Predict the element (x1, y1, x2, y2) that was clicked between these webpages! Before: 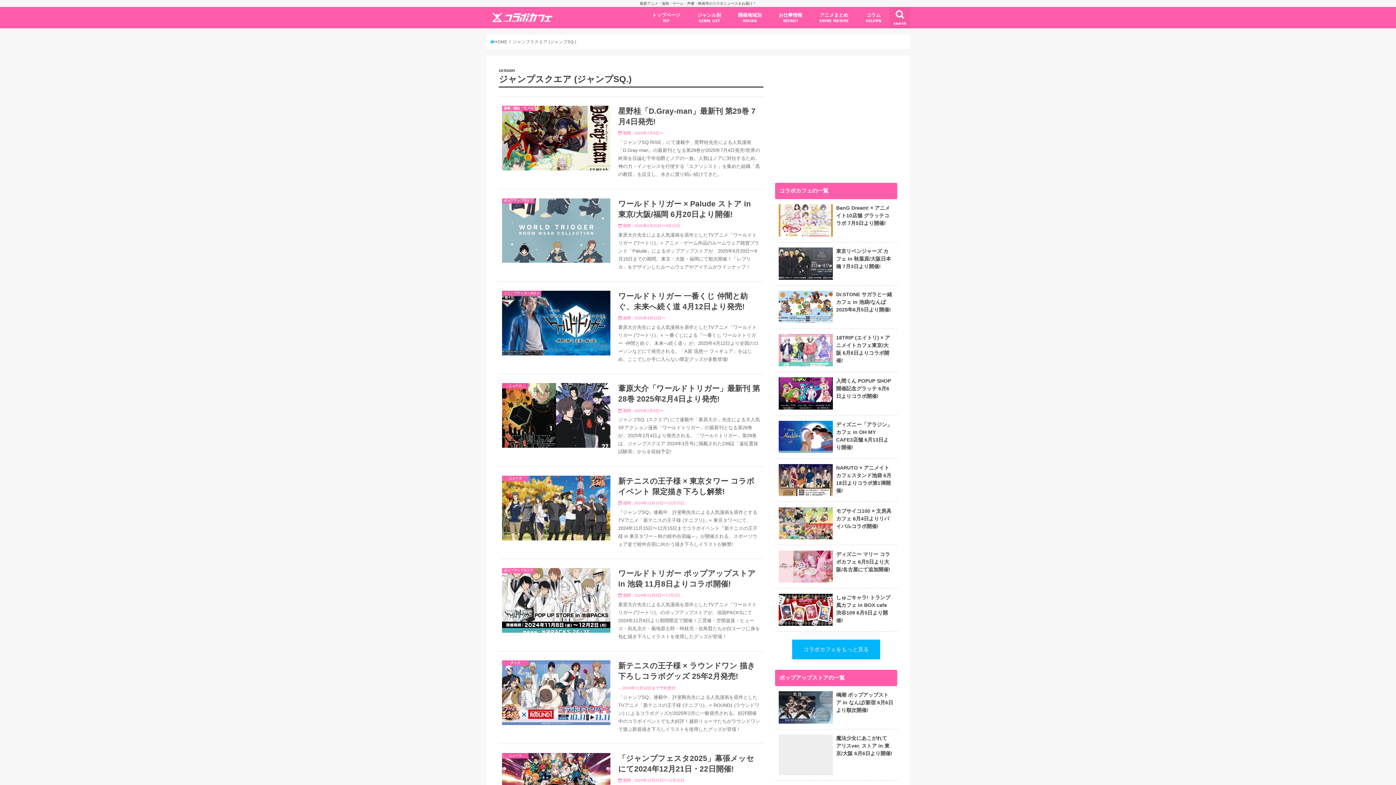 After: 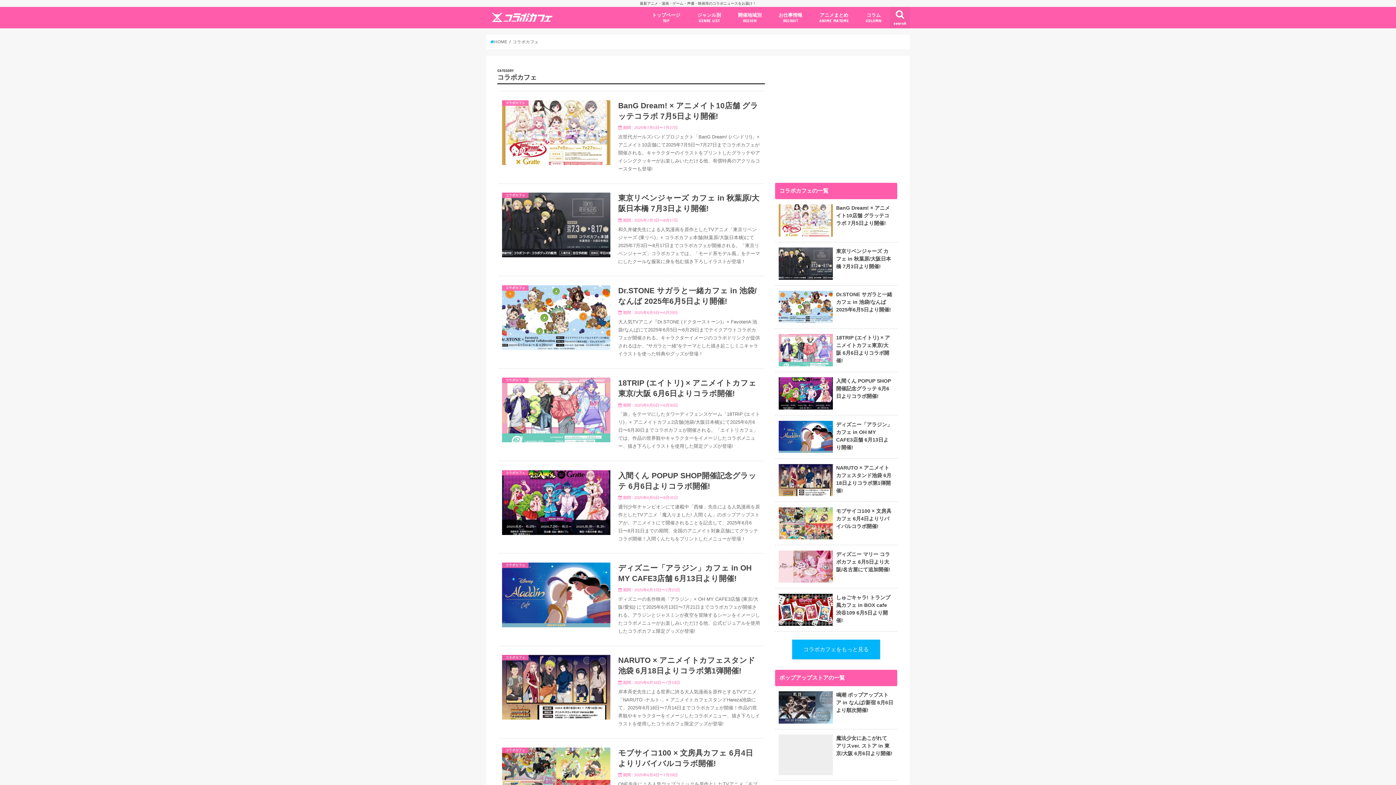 Action: bbox: (792, 640, 880, 659) label: コラボカフェをもっと見る